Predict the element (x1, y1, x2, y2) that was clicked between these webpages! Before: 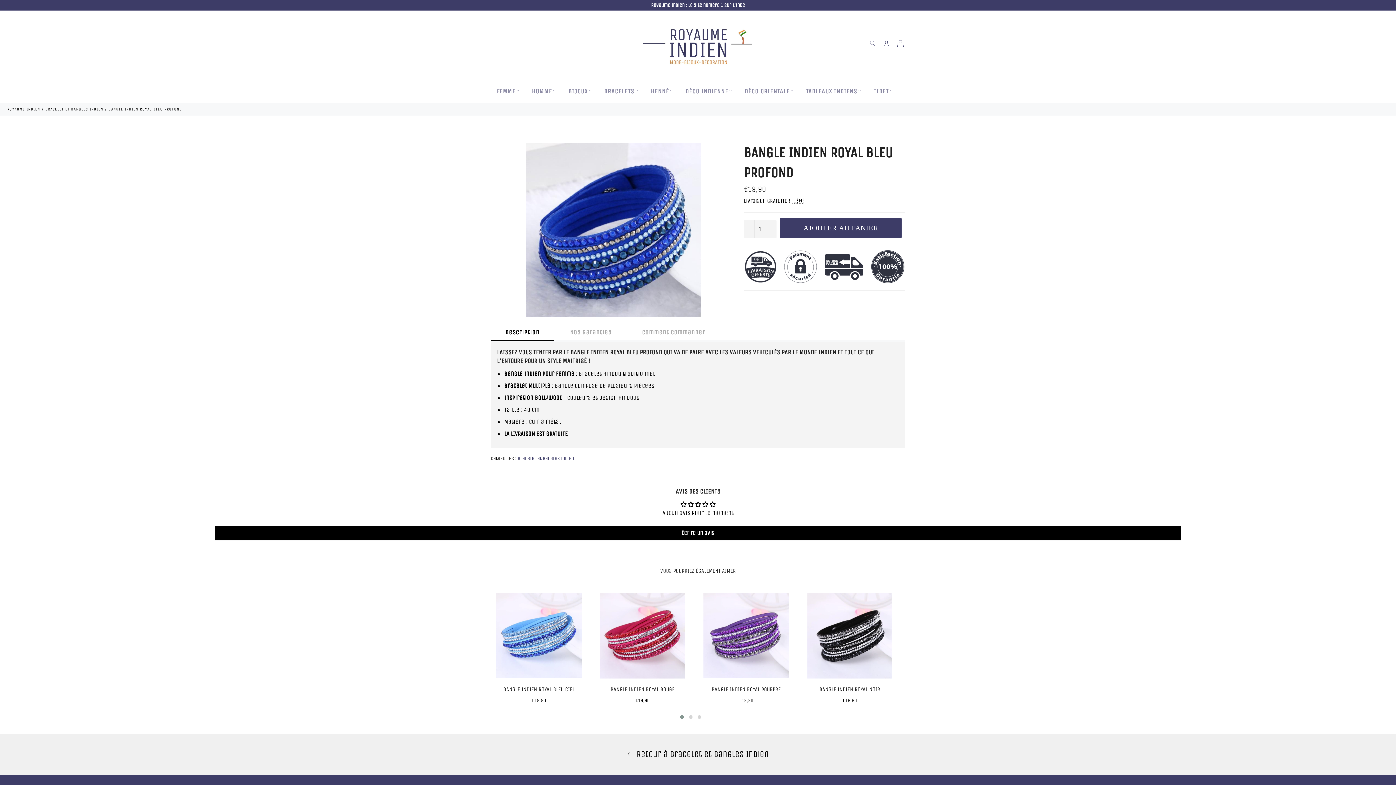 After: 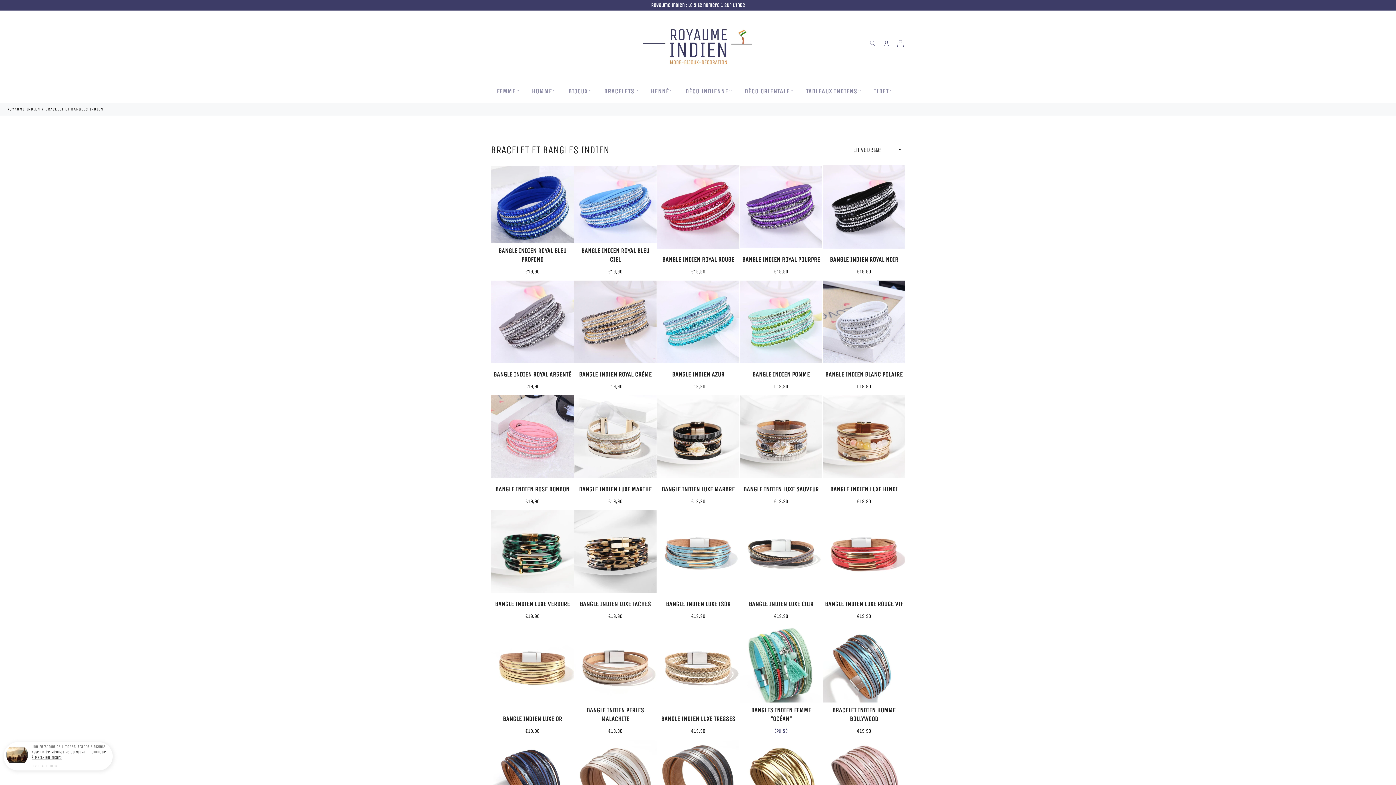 Action: label: BRACELETS bbox: (597, 80, 644, 103)